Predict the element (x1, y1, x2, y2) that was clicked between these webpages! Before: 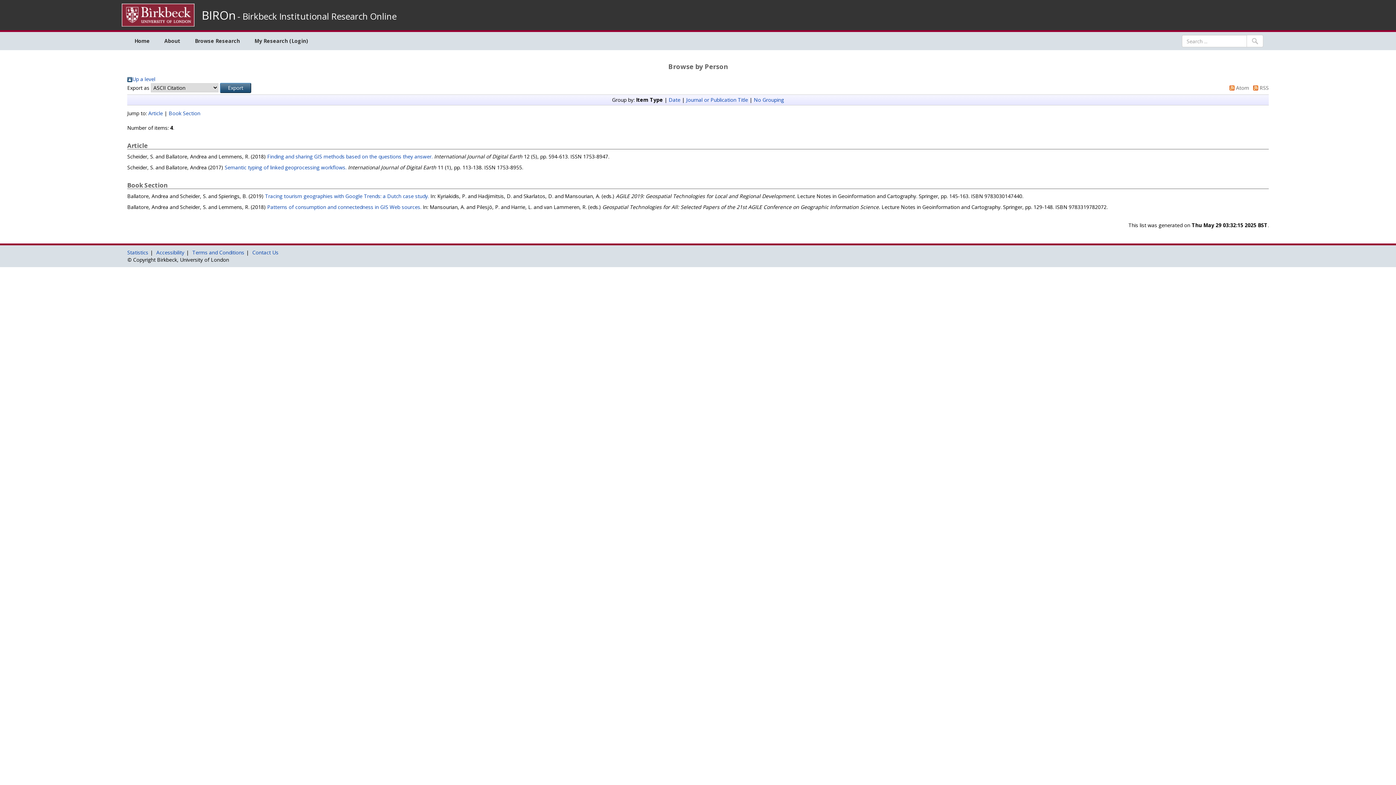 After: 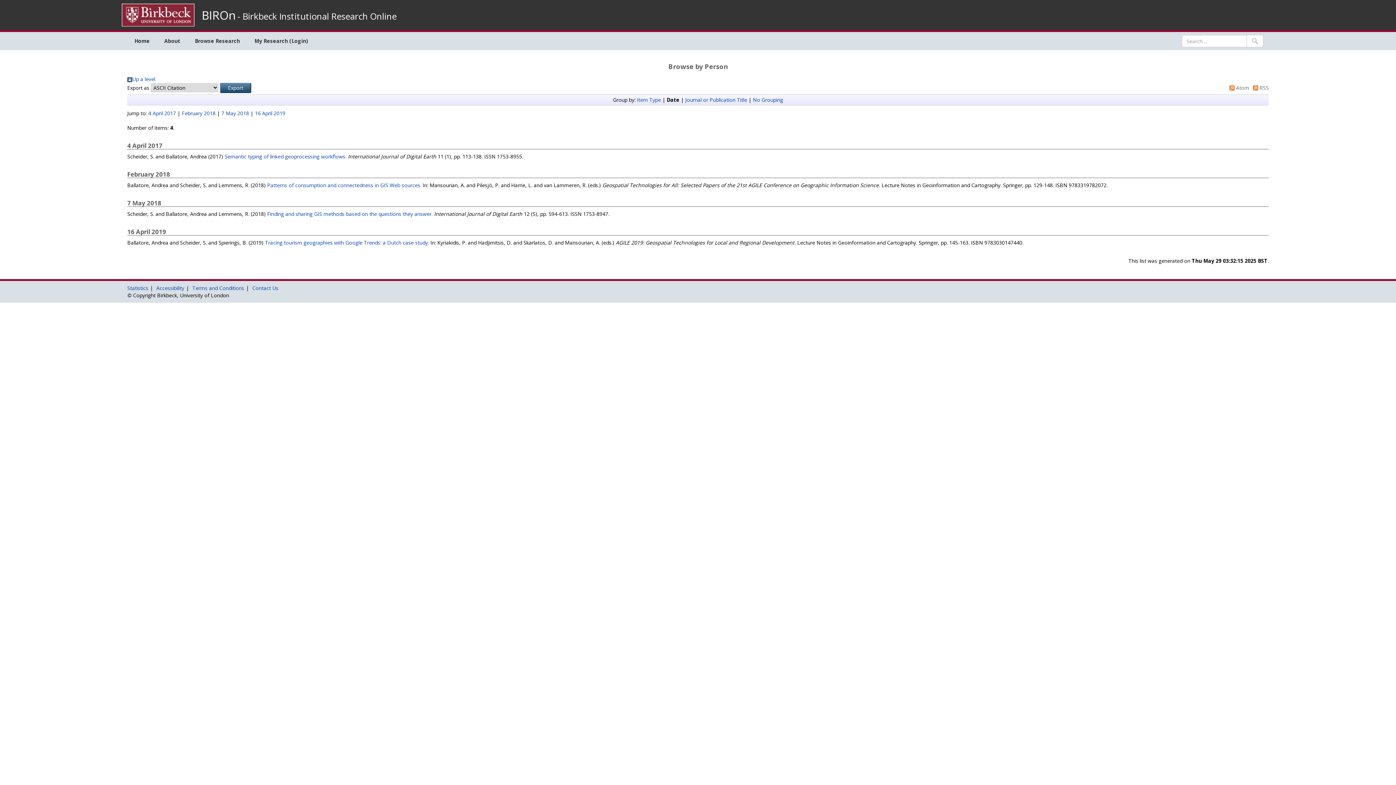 Action: bbox: (668, 96, 680, 103) label: Date